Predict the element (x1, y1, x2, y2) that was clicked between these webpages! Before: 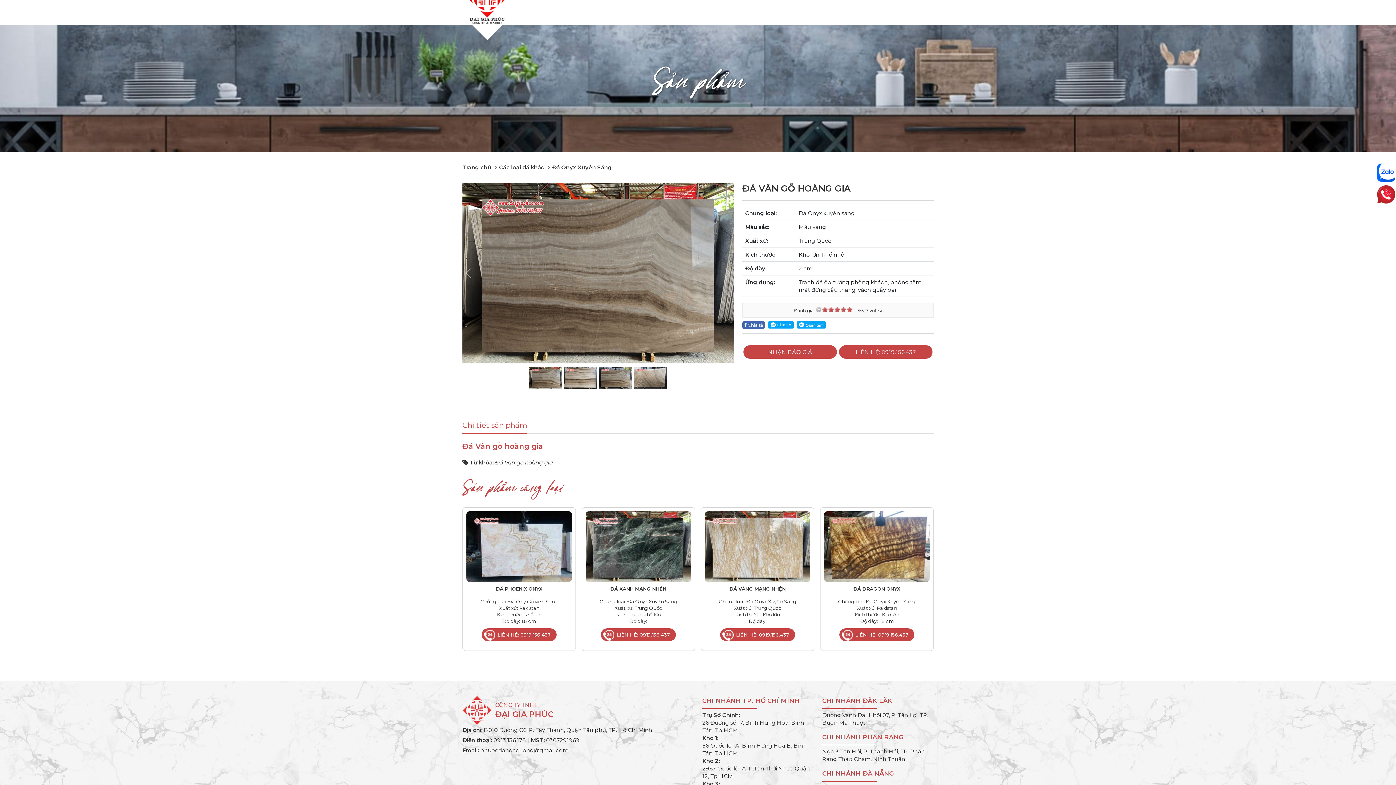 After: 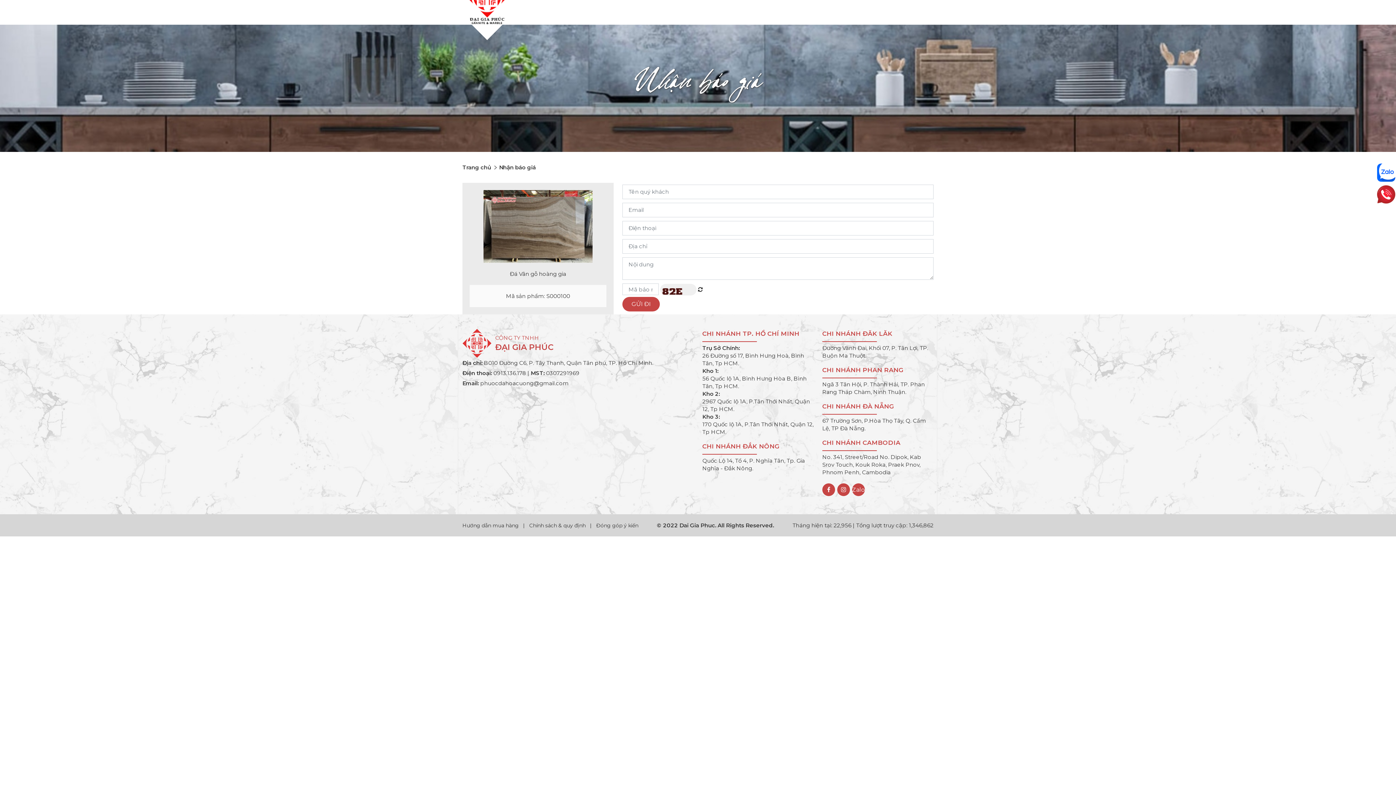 Action: bbox: (743, 345, 837, 359) label: NHẬN BÁO GIÁ